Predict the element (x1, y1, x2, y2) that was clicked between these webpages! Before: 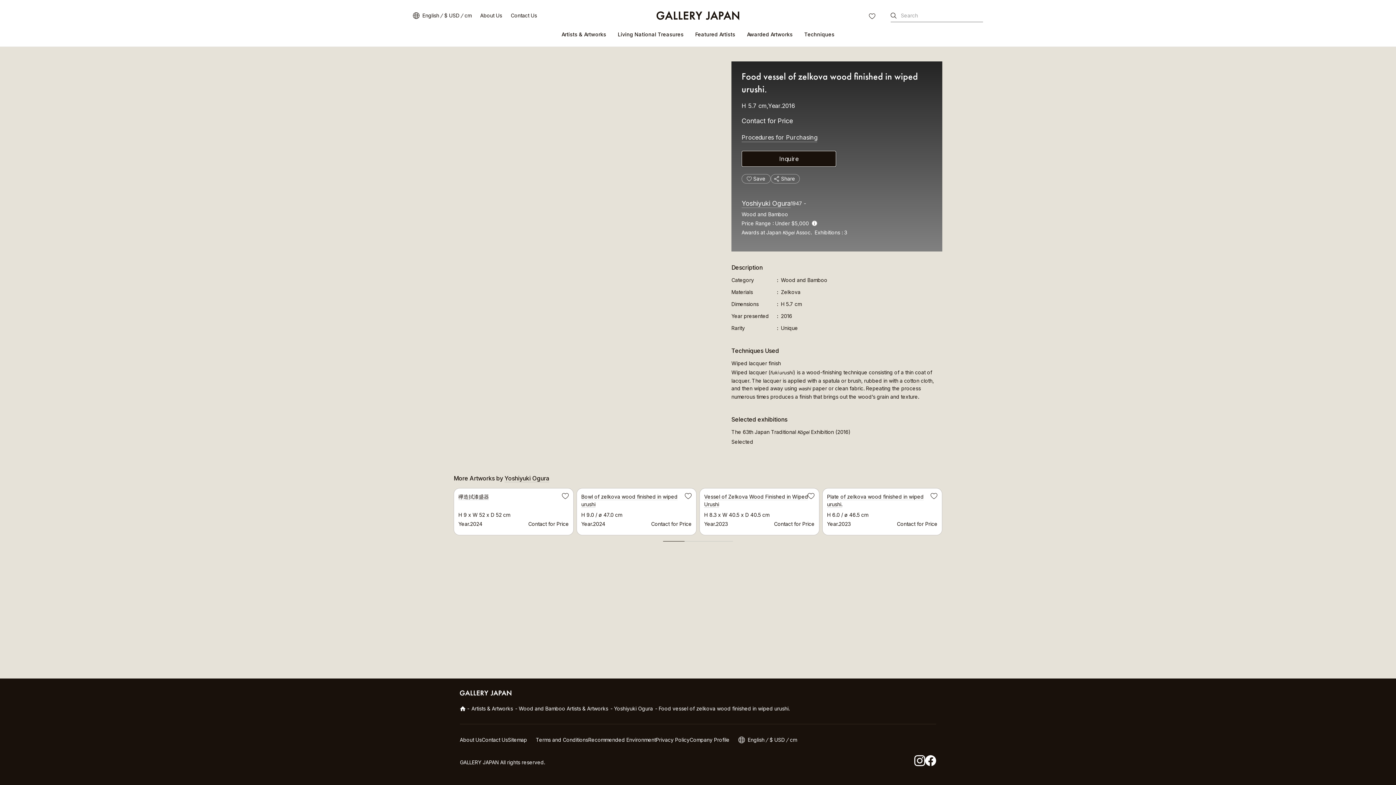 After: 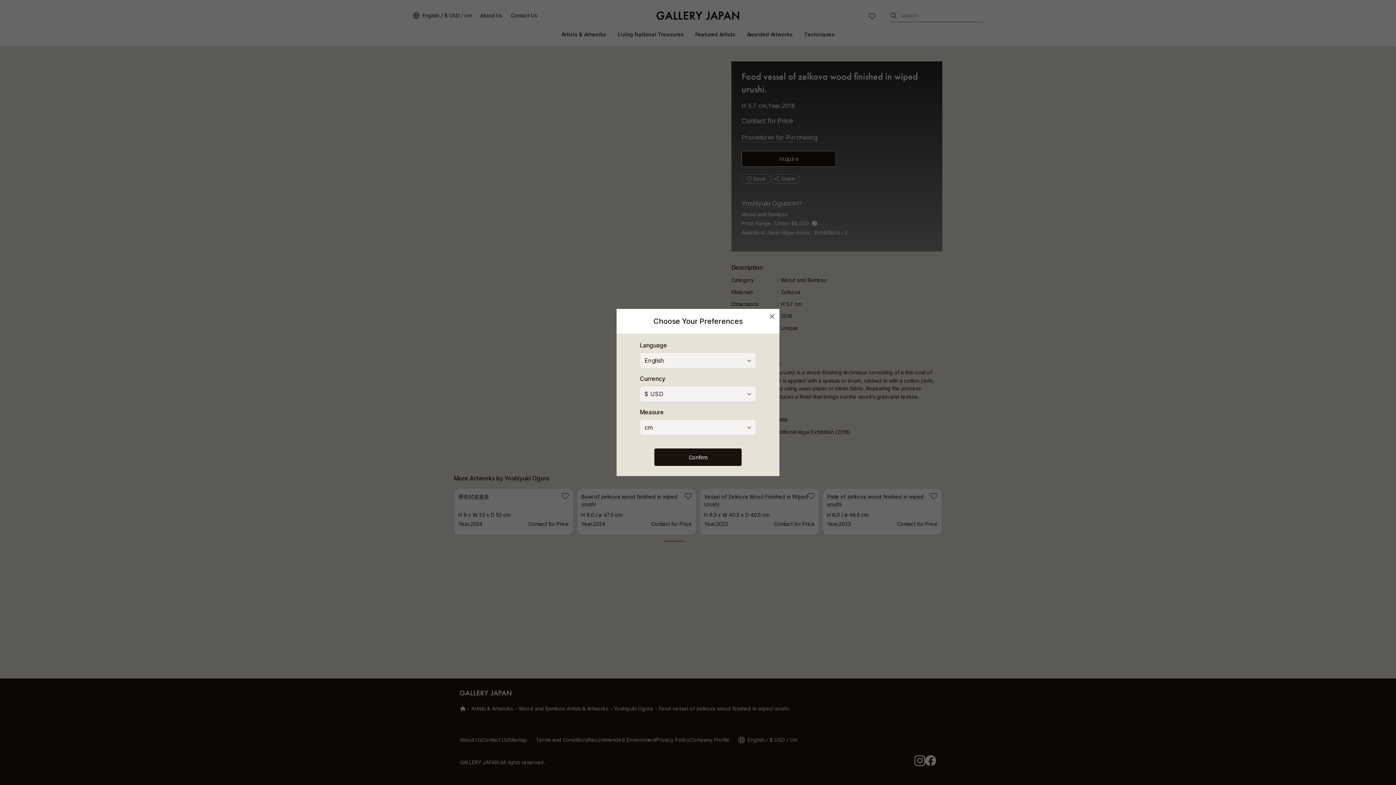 Action: label: $ USD bbox: (769, 736, 785, 744)